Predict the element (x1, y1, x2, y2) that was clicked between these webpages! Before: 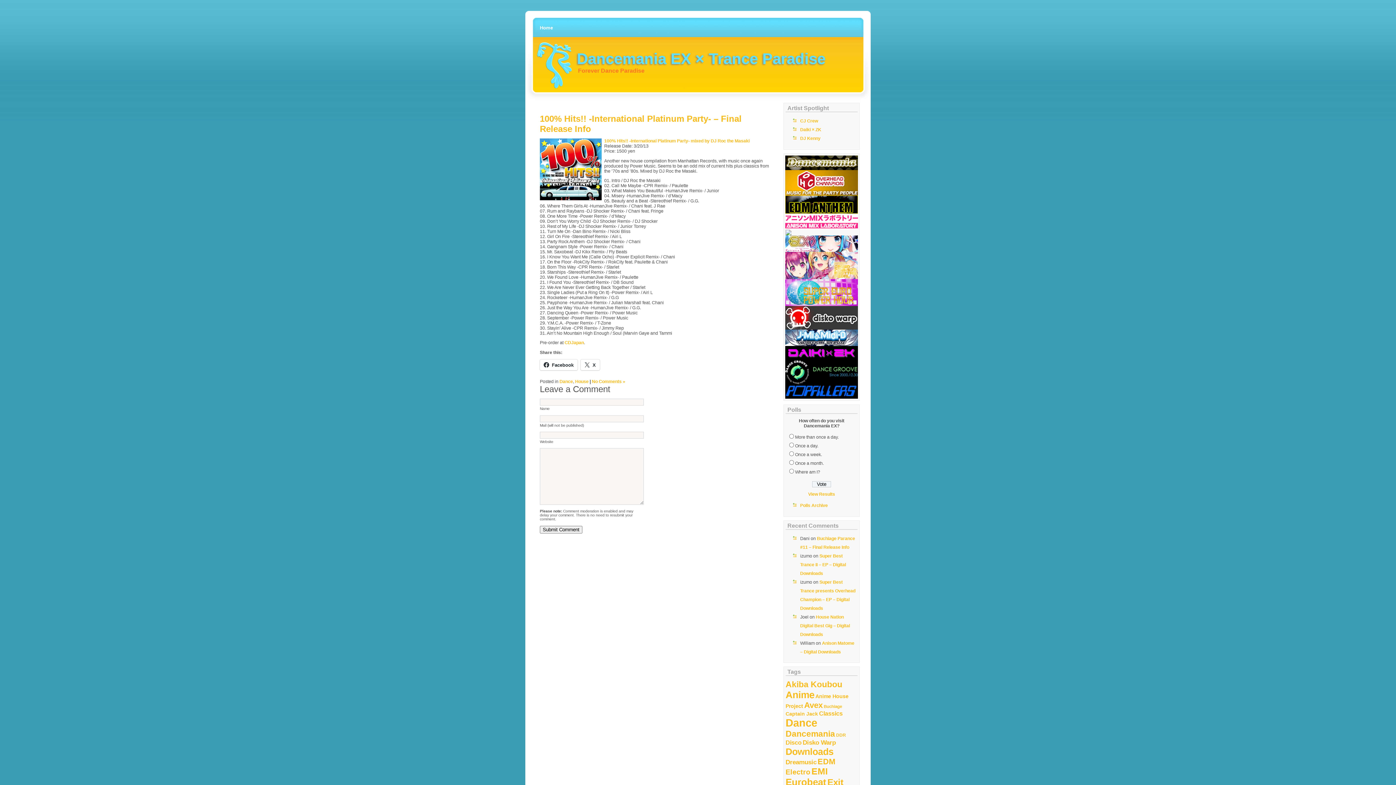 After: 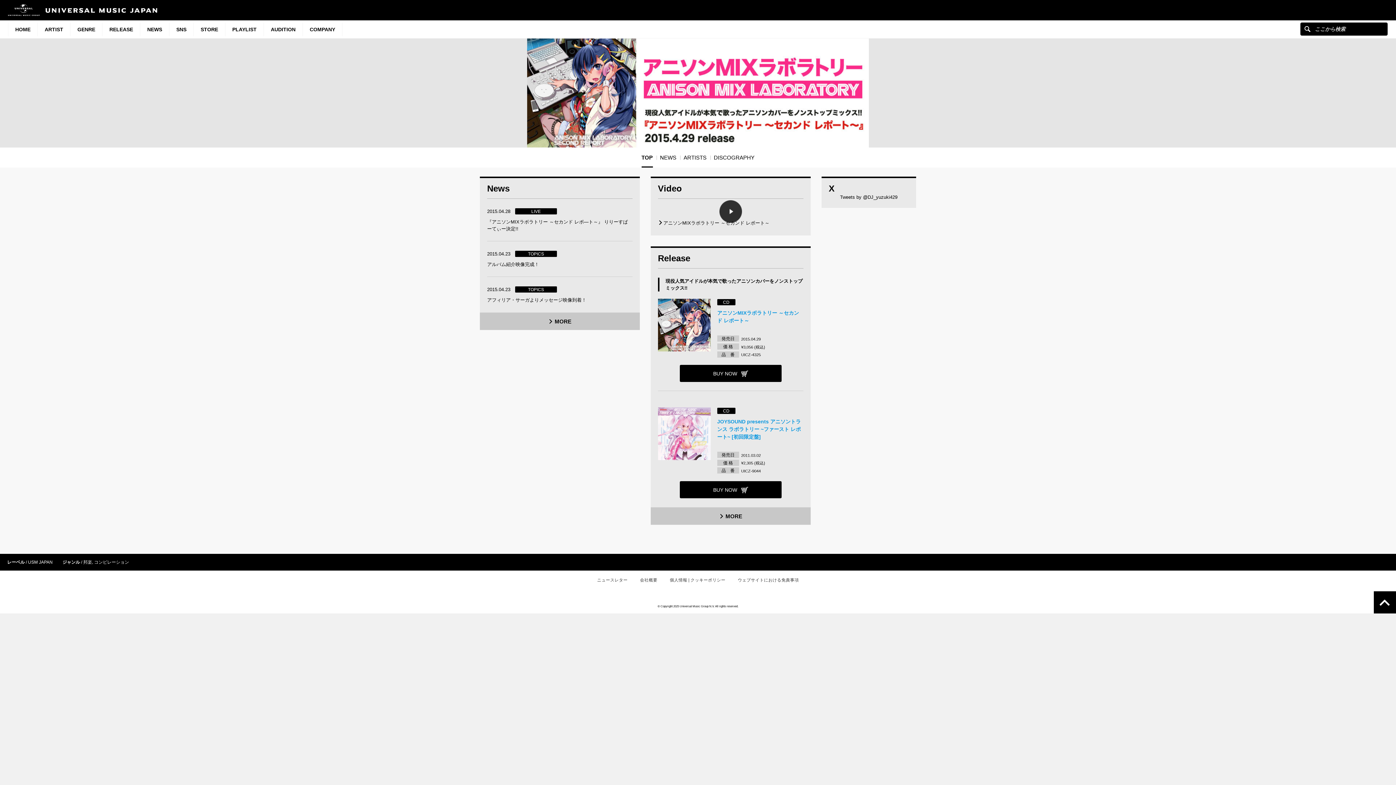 Action: bbox: (785, 225, 858, 230)